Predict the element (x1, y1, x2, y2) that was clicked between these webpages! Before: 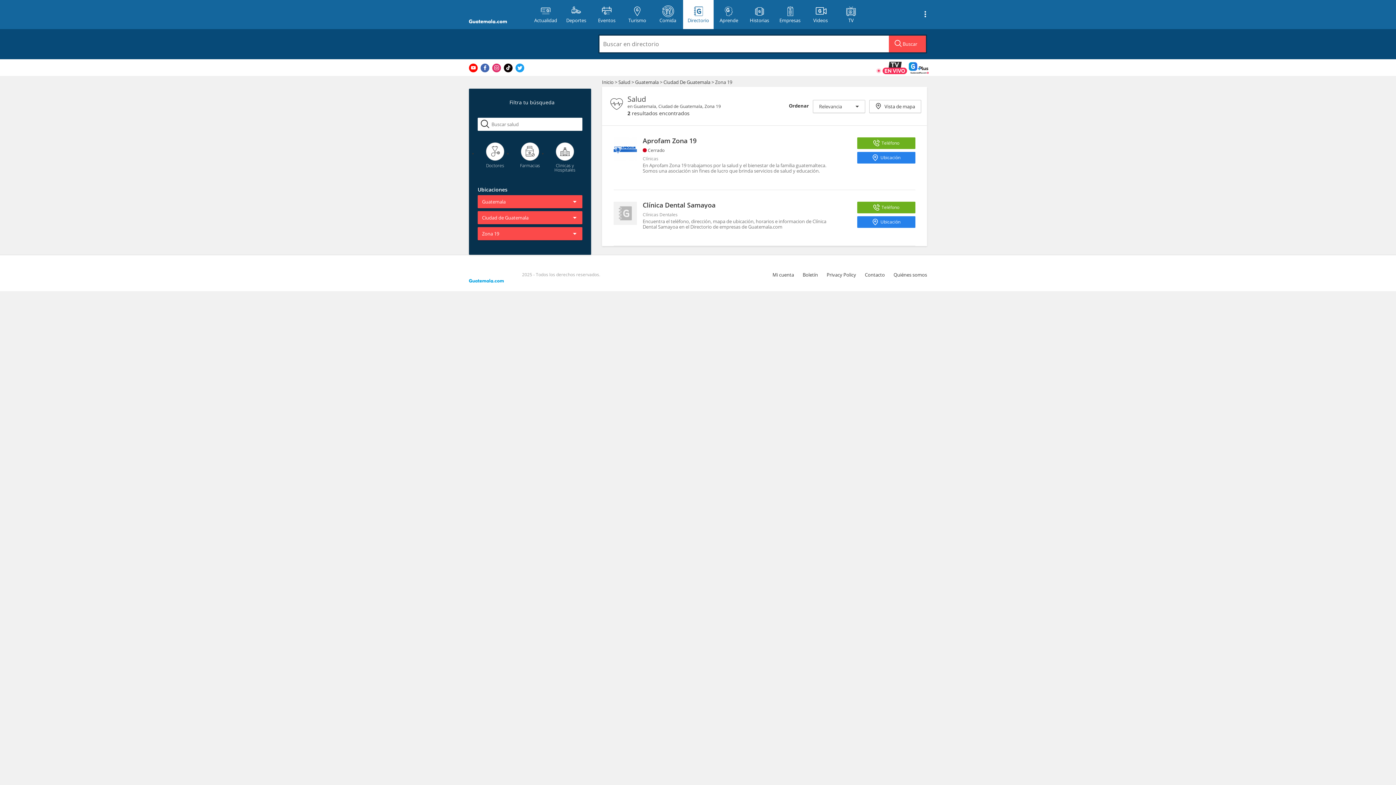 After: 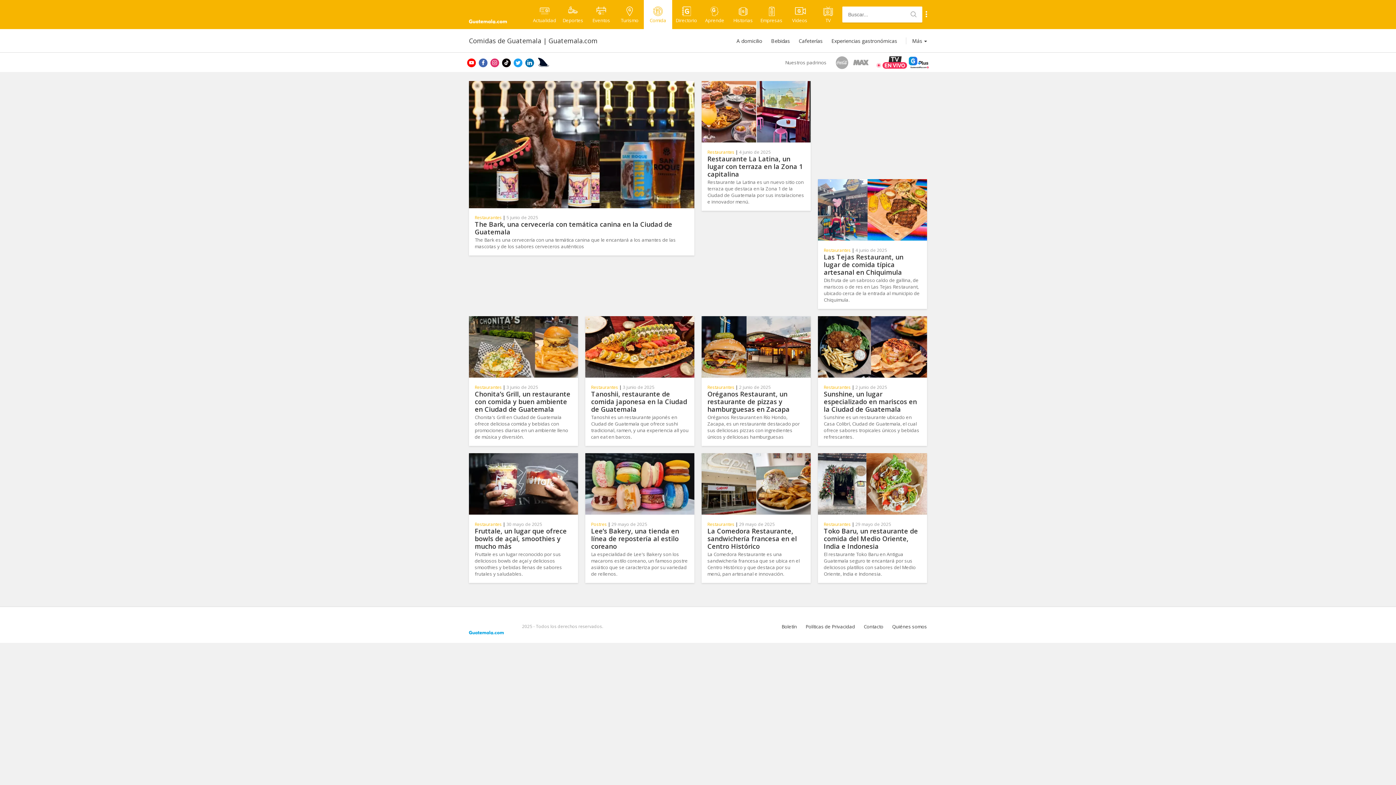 Action: bbox: (652, 0, 683, 29) label: Comida